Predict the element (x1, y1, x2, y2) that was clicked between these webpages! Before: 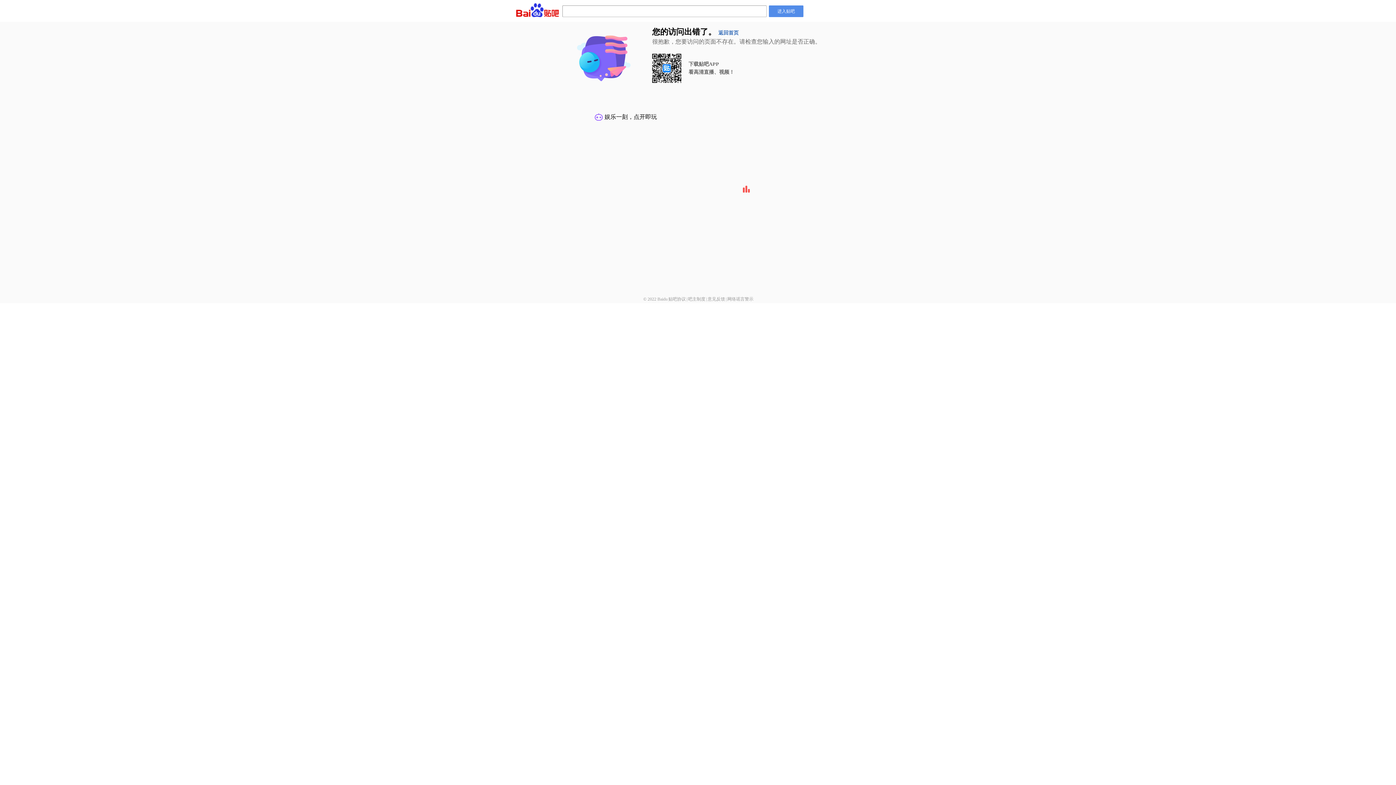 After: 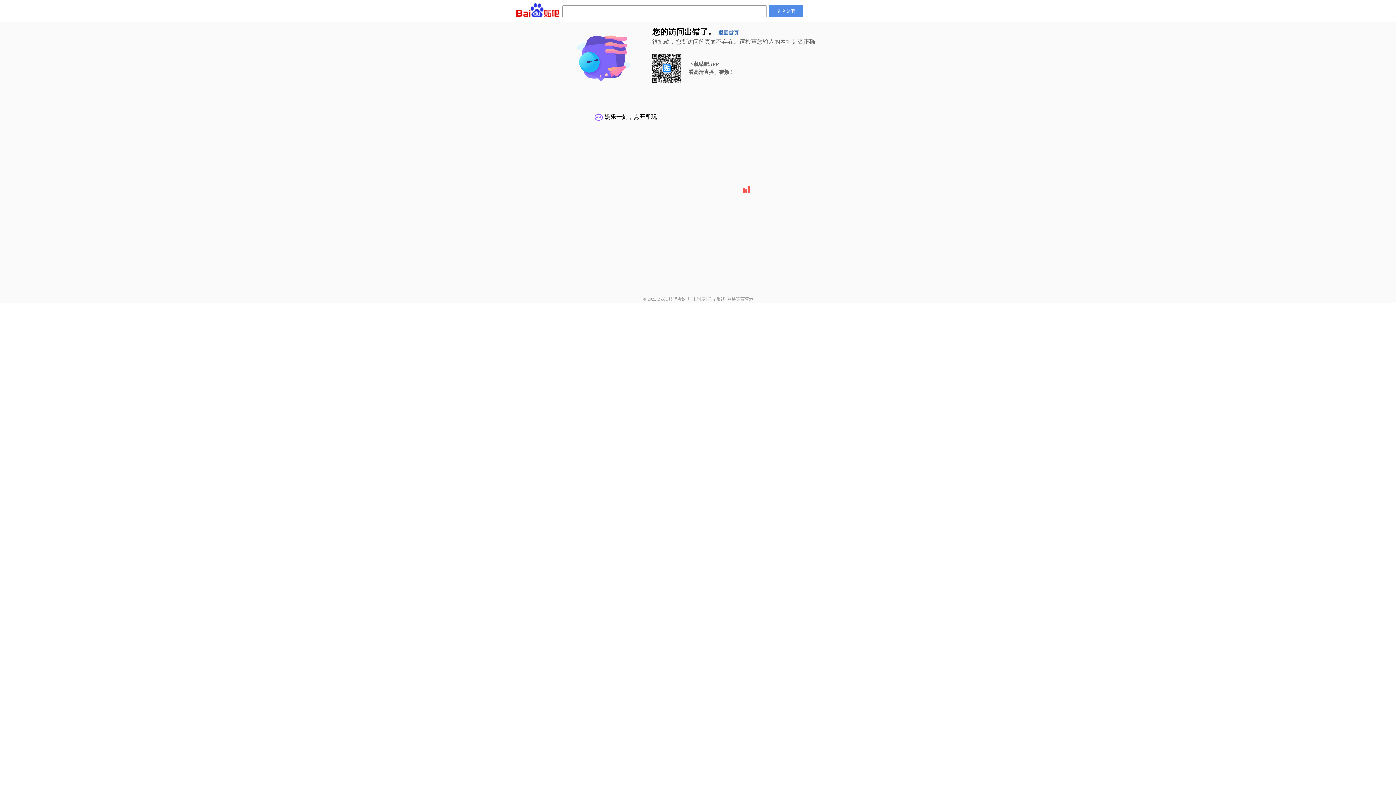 Action: label: 网络谣言警示 bbox: (727, 296, 753, 301)